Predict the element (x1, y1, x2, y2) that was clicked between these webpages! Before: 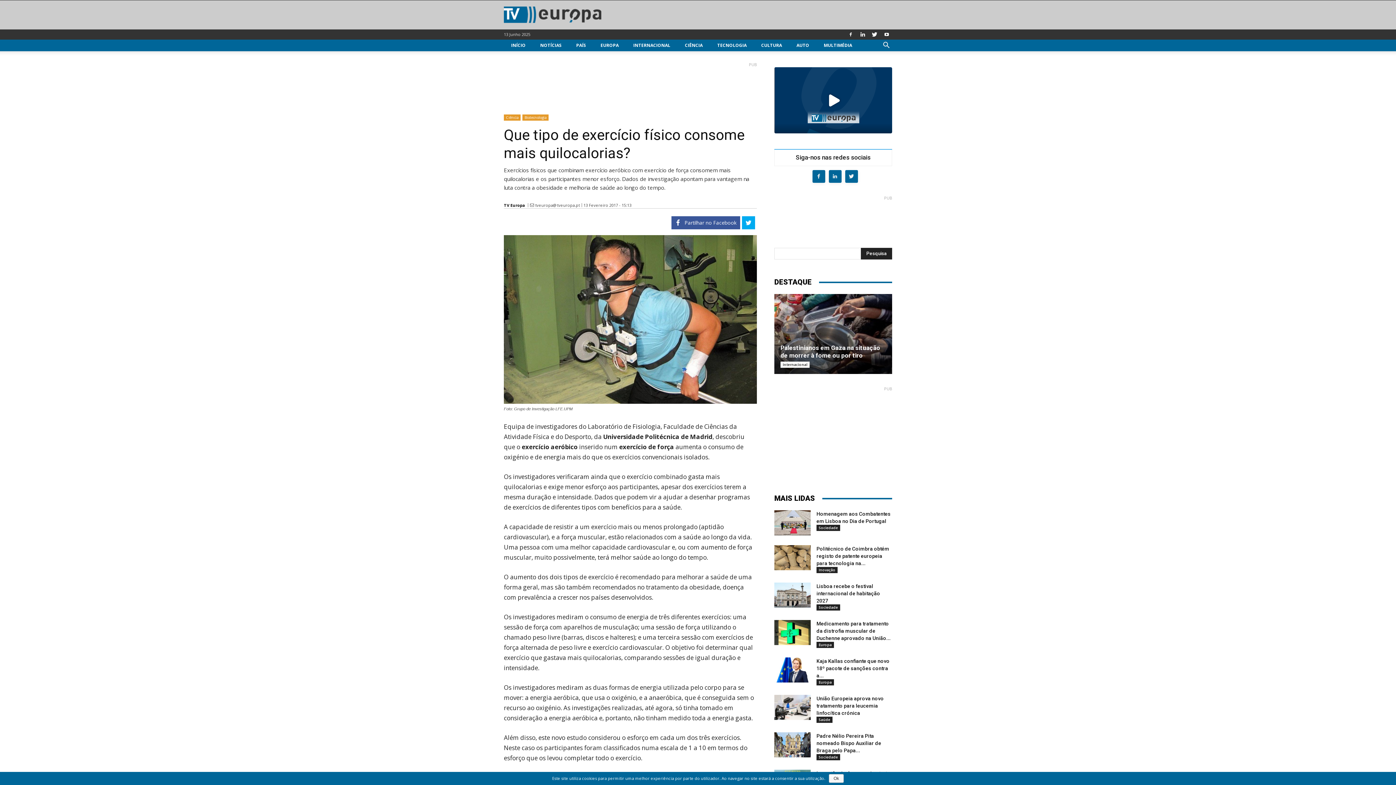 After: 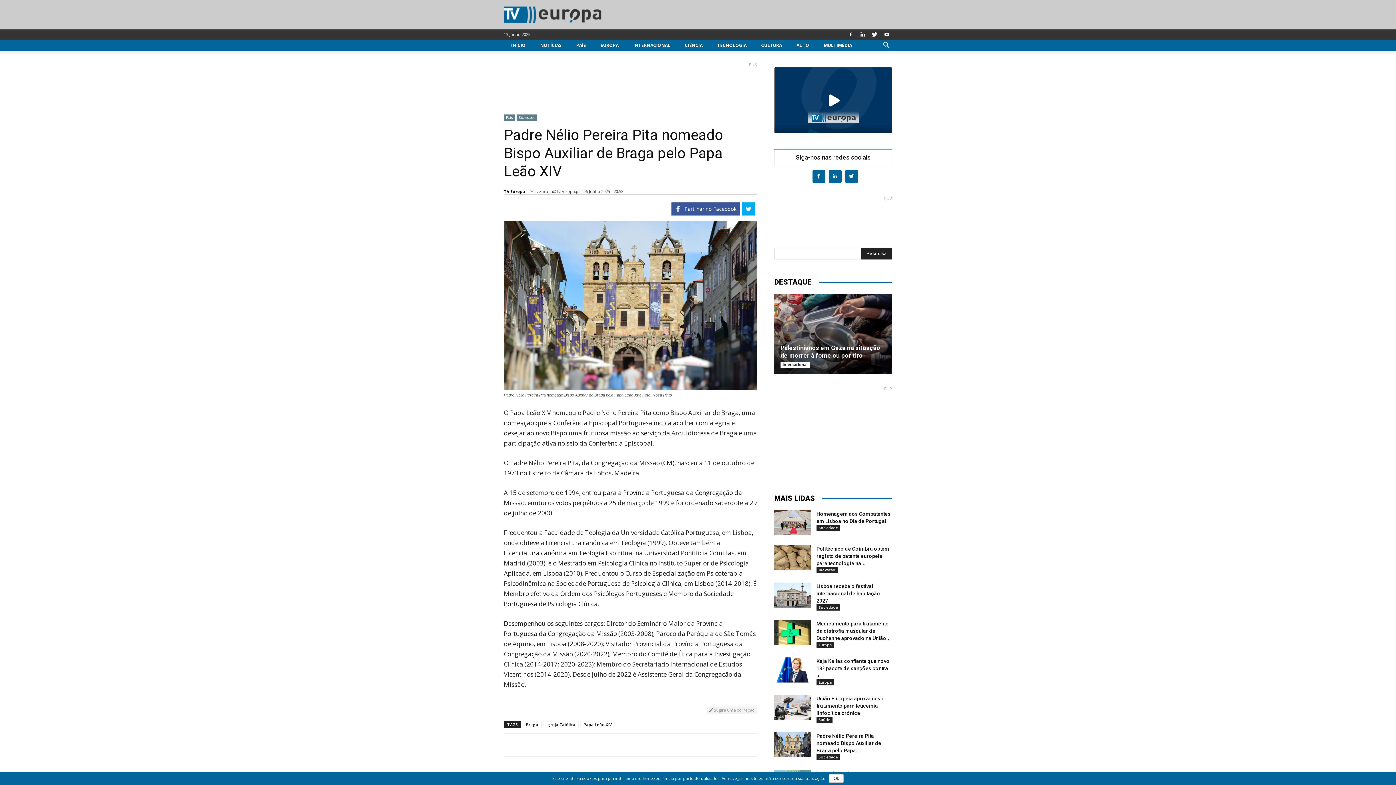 Action: bbox: (774, 732, 810, 757)